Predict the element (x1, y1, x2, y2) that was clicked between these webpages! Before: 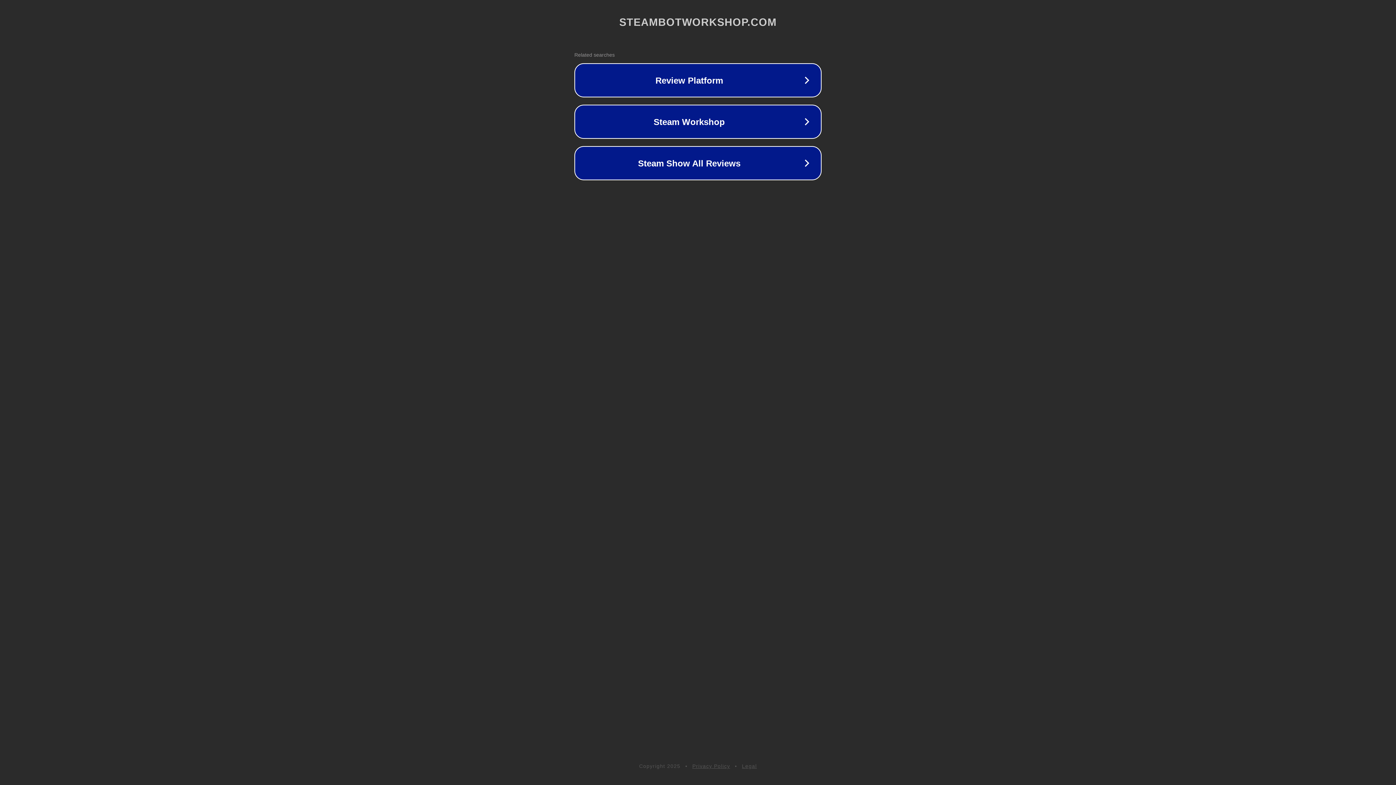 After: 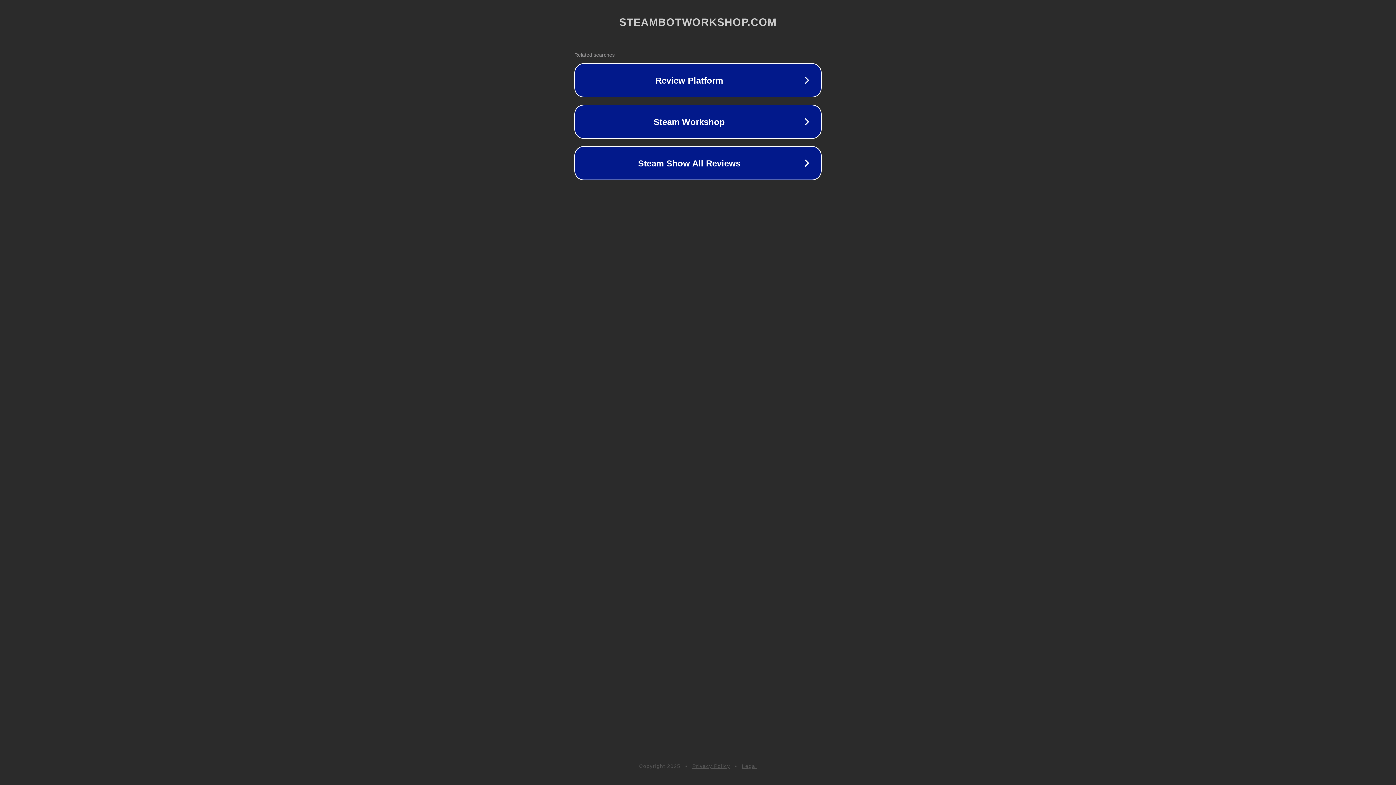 Action: bbox: (742, 763, 757, 769) label: Legal